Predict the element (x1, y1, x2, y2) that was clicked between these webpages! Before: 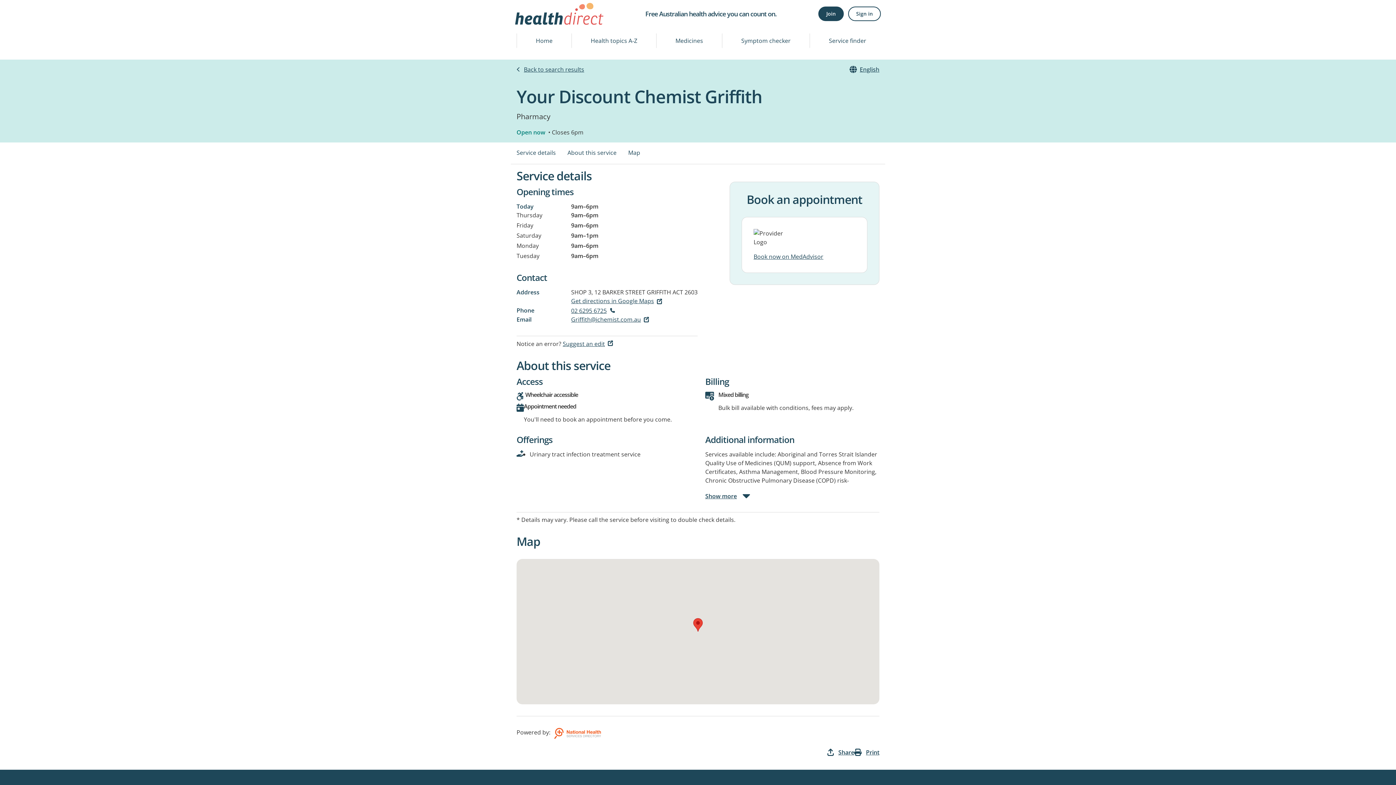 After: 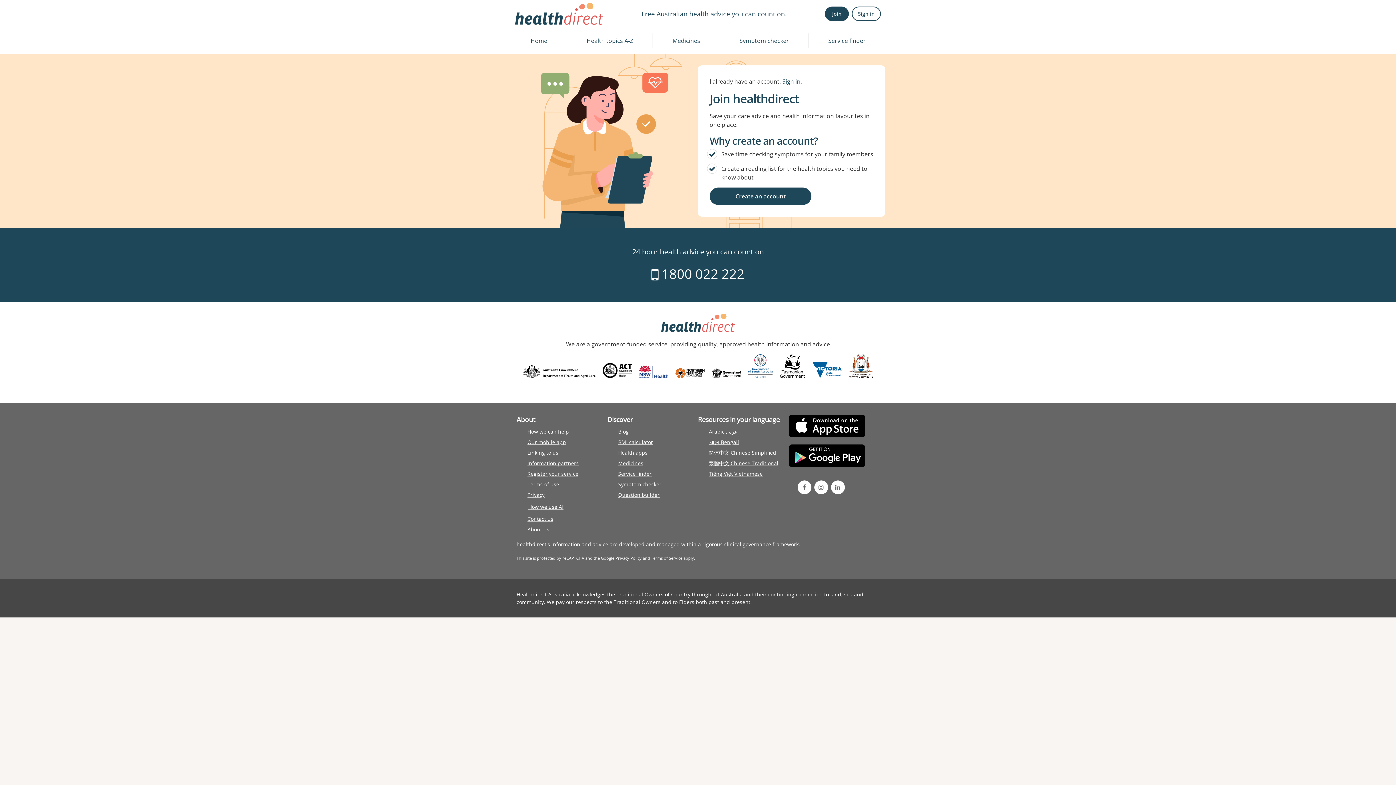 Action: bbox: (818, 6, 844, 21) label: Join